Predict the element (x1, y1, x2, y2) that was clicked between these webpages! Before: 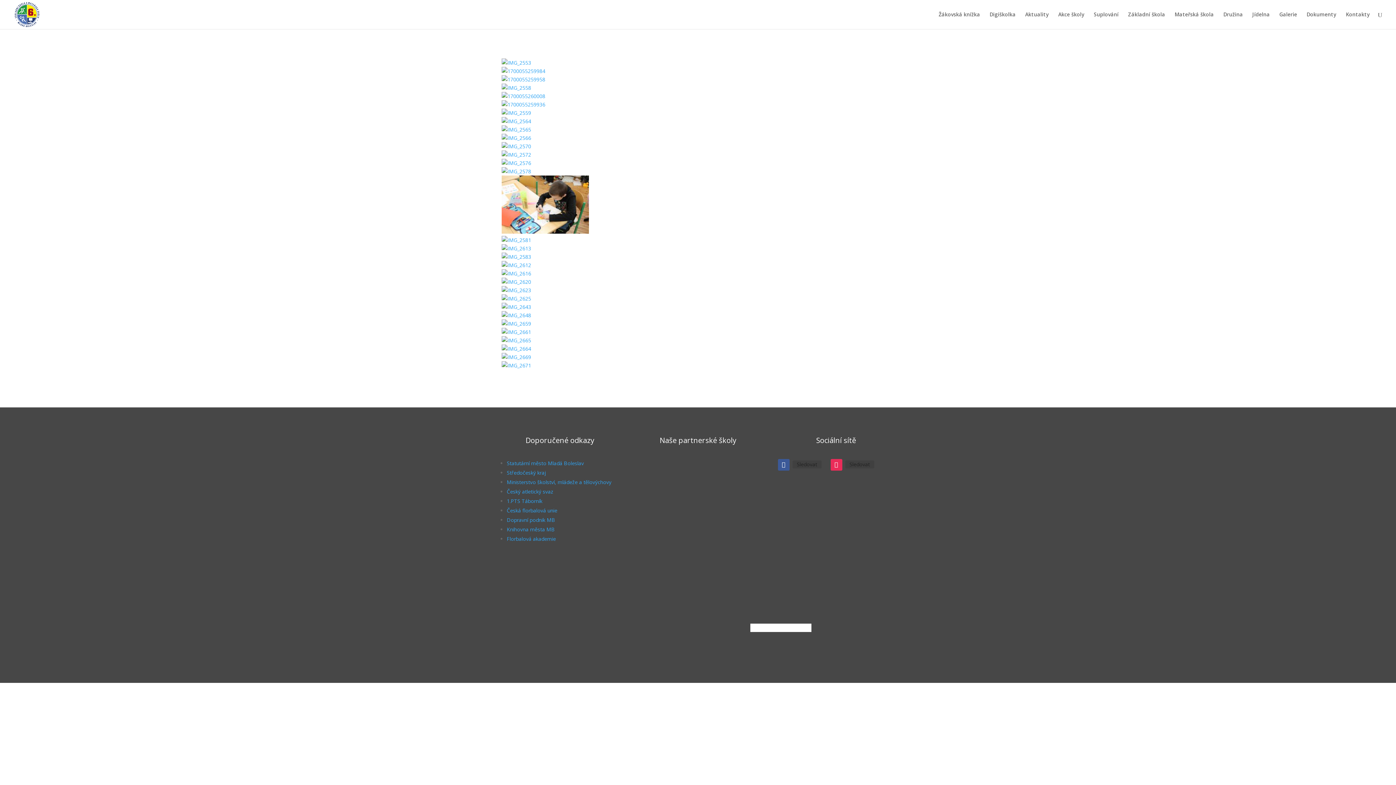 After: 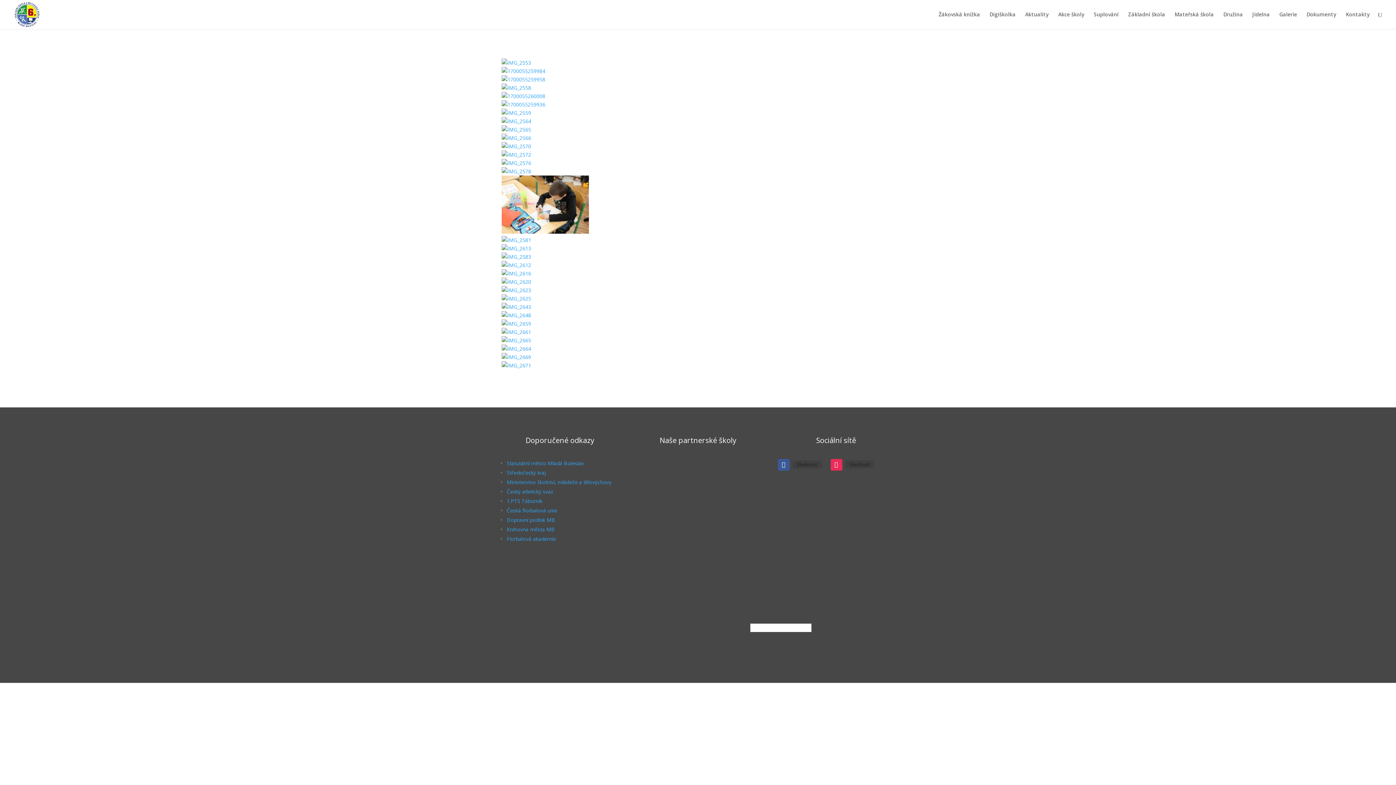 Action: bbox: (506, 516, 555, 523) label: Dopravní podnik MB